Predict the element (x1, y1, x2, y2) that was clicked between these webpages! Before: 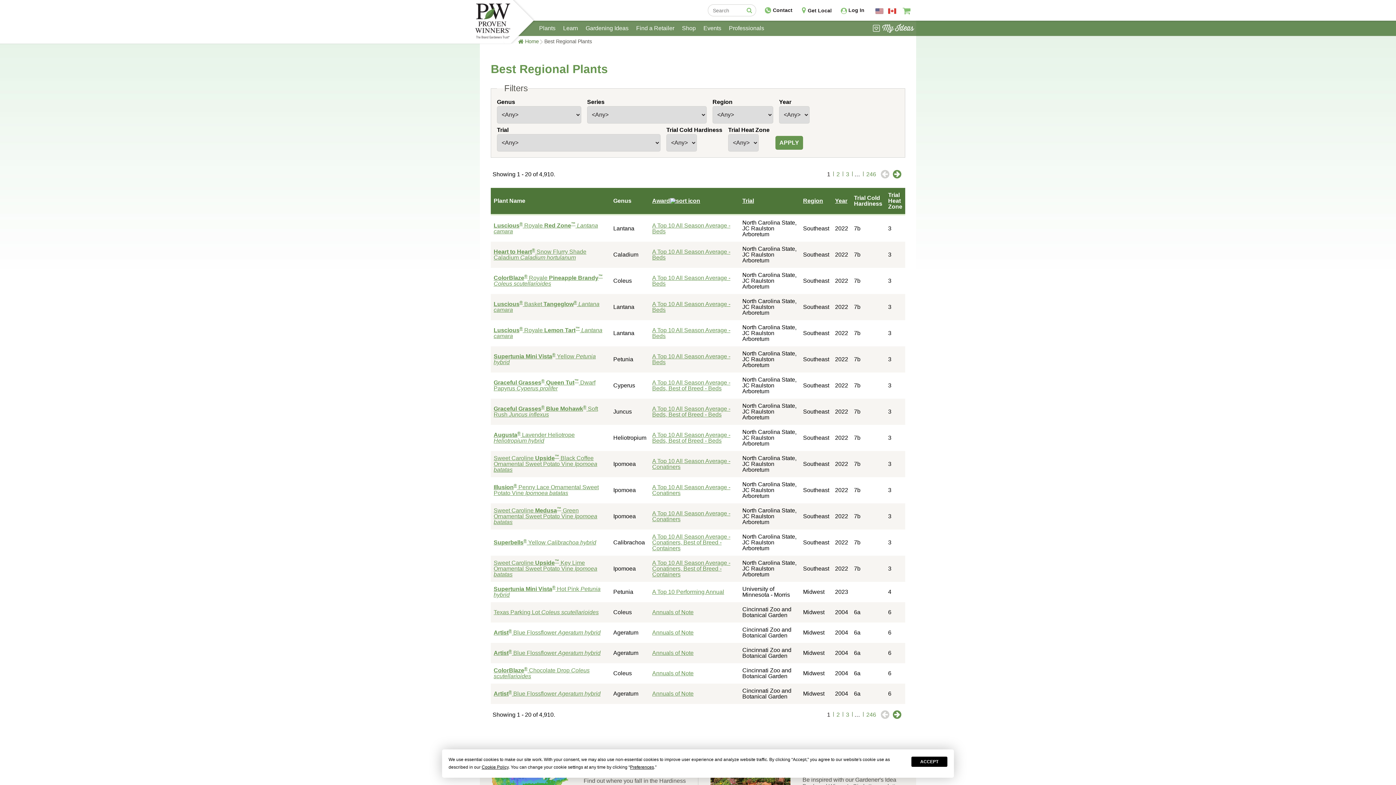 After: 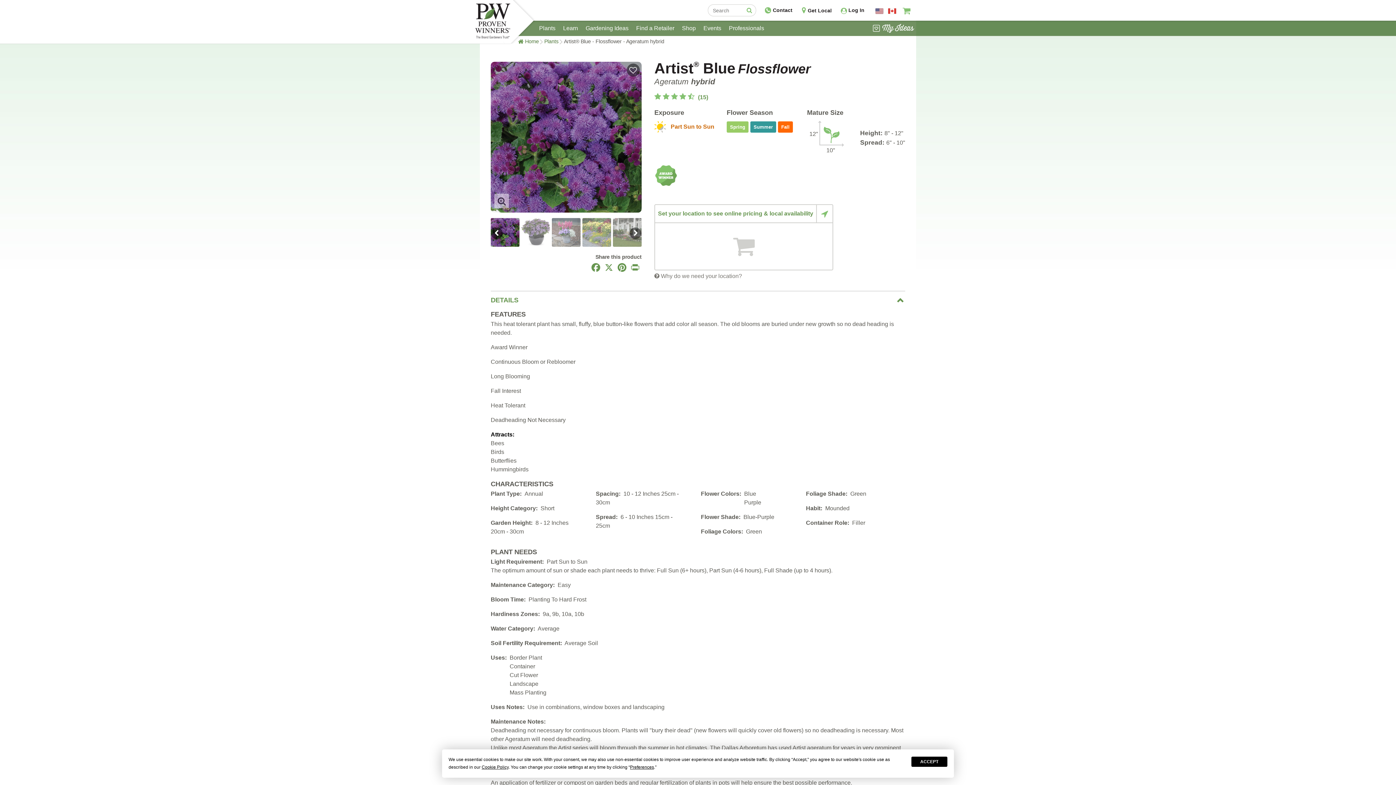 Action: bbox: (493, 650, 600, 656) label: Artist® Blue Flossflower Ageratum hybrid